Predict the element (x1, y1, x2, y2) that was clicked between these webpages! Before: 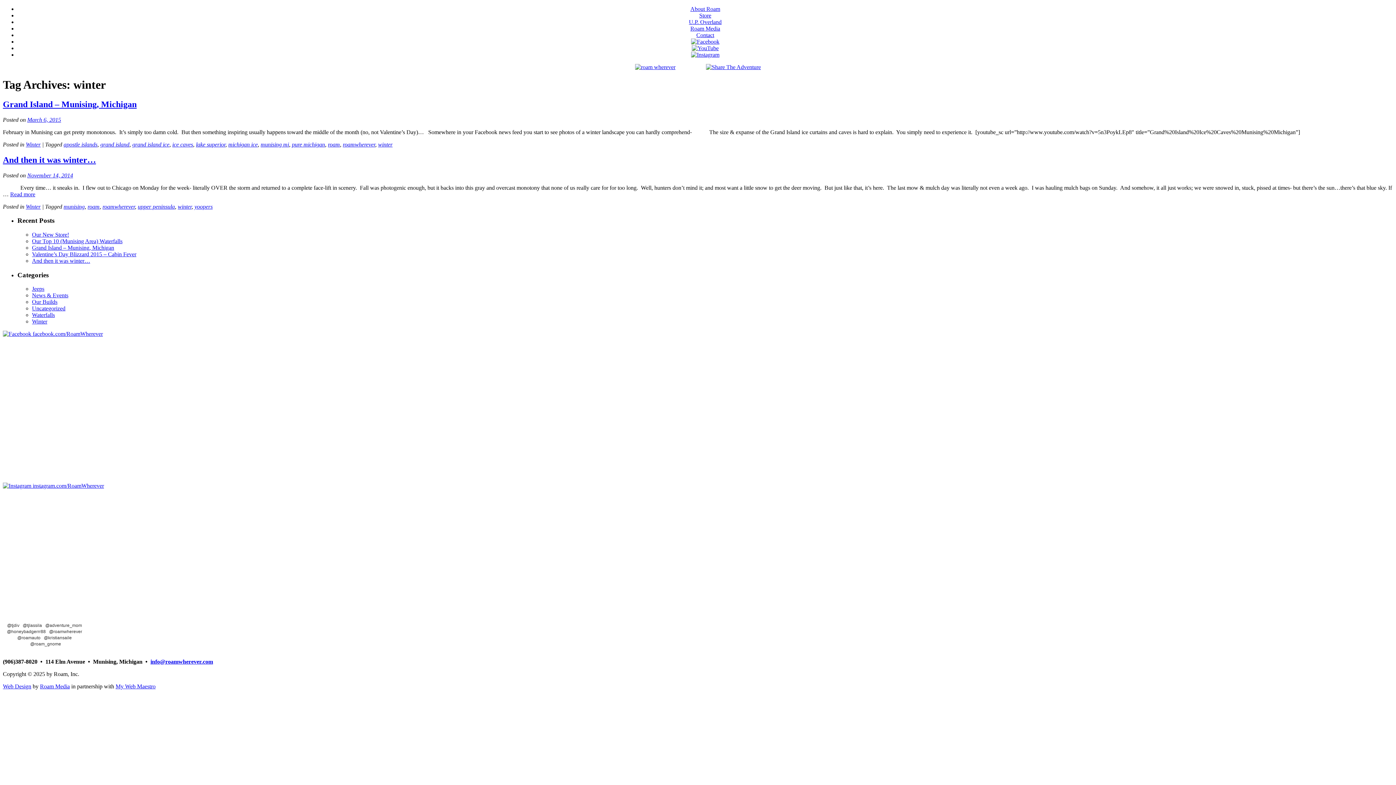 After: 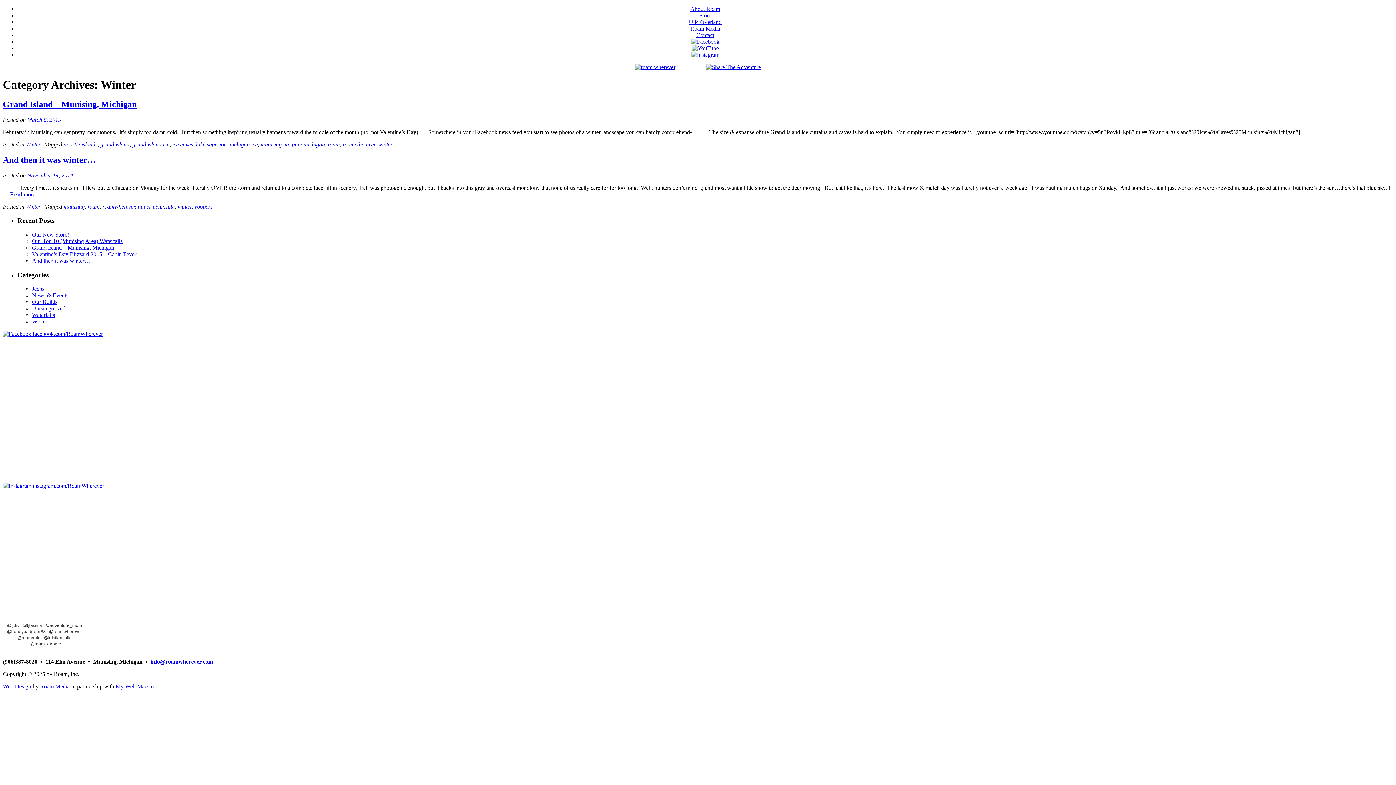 Action: bbox: (32, 318, 47, 324) label: Winter